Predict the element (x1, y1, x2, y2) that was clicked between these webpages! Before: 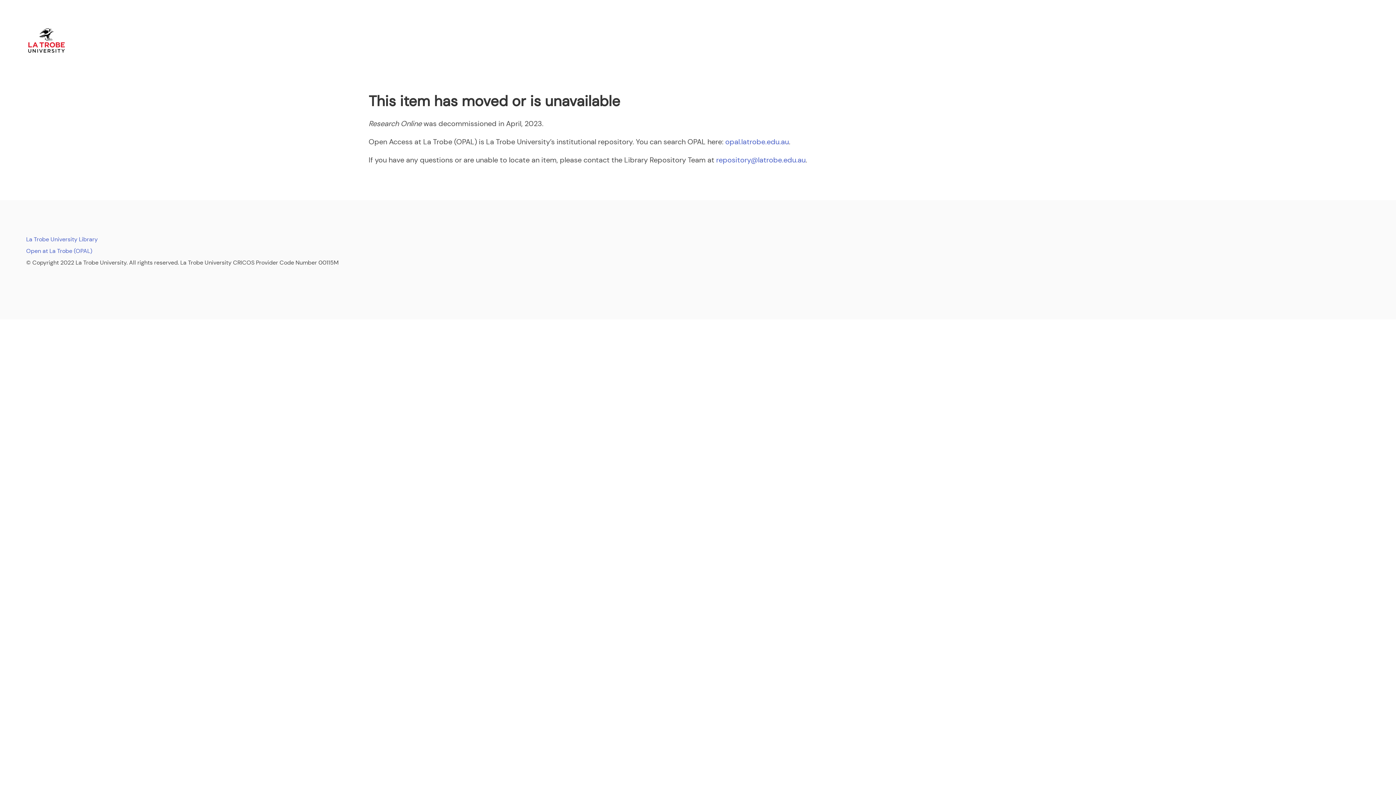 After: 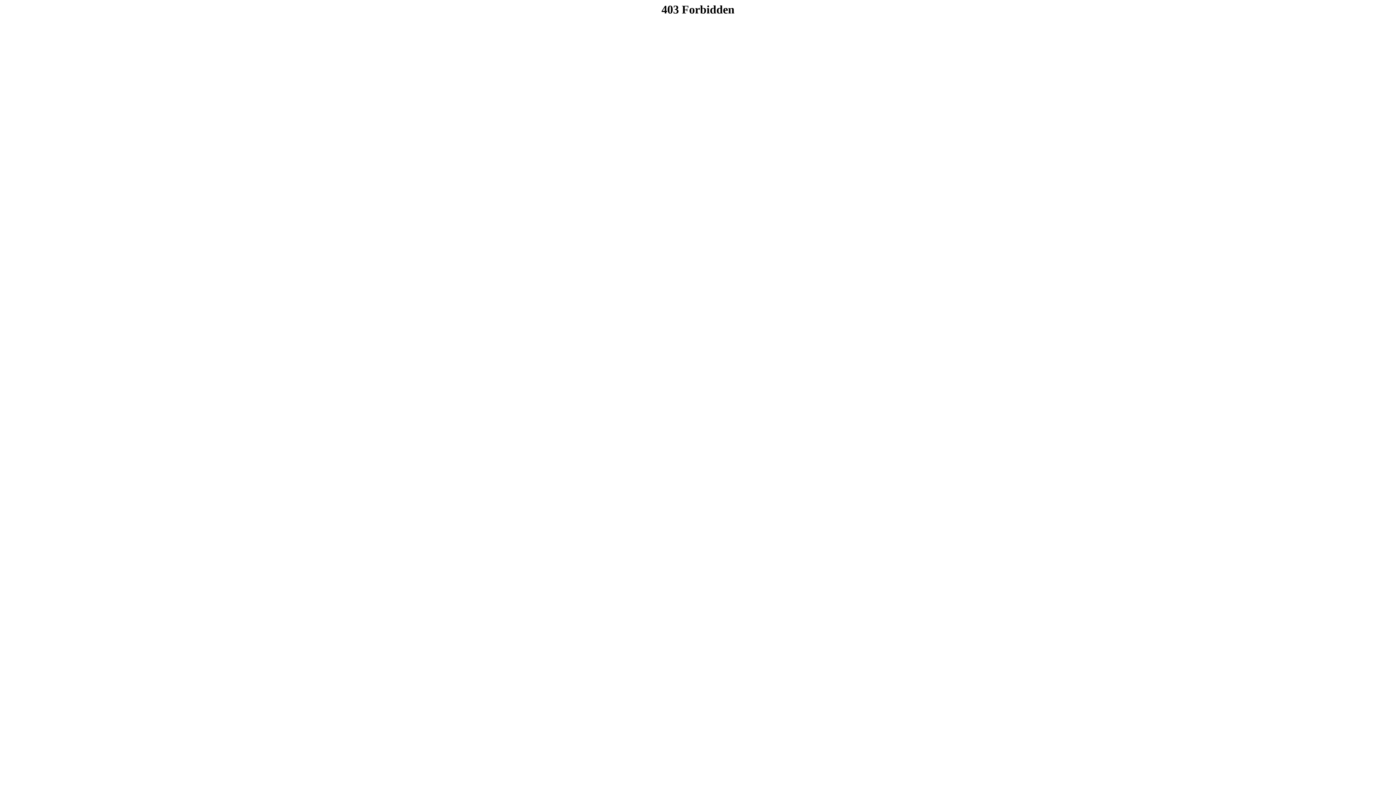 Action: label: Open at La Trobe (OPAL) bbox: (26, 247, 92, 254)